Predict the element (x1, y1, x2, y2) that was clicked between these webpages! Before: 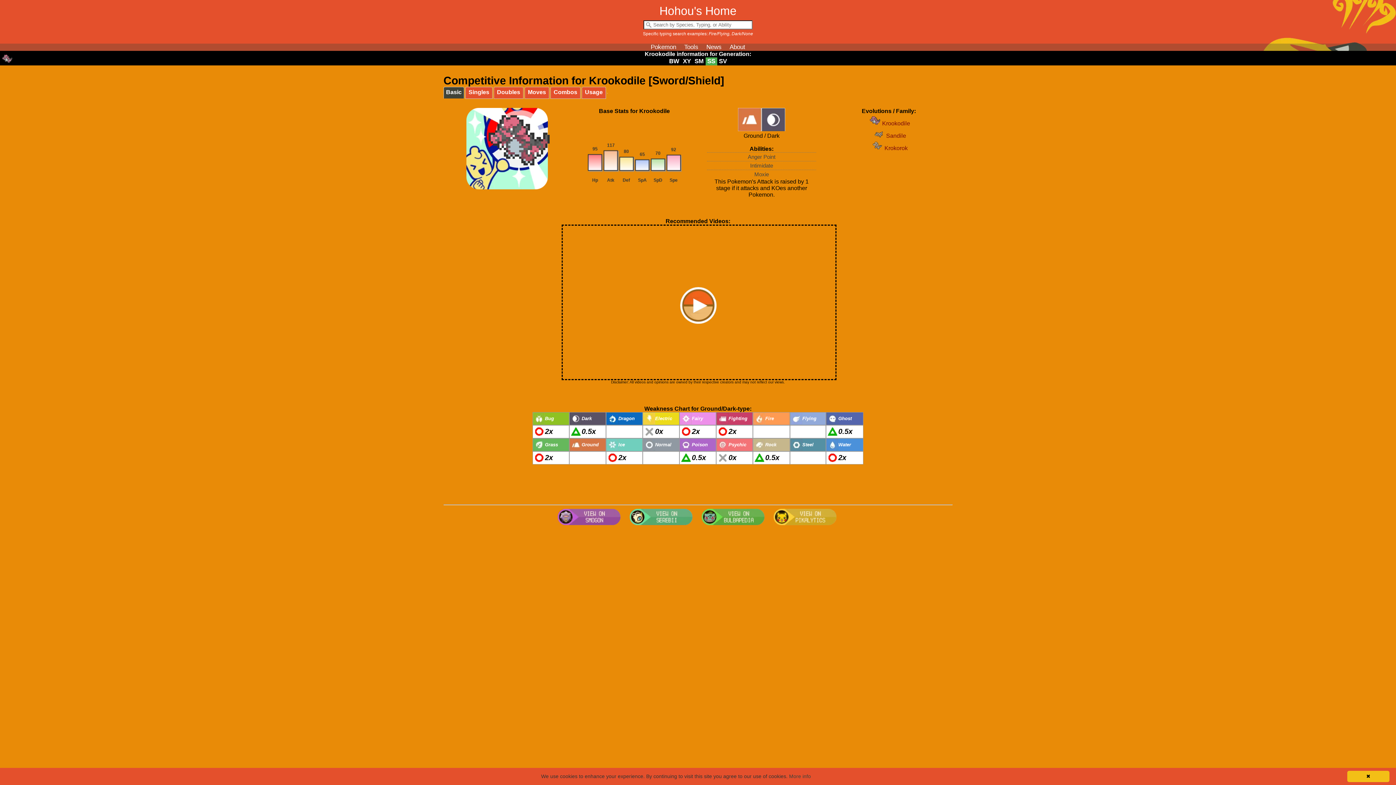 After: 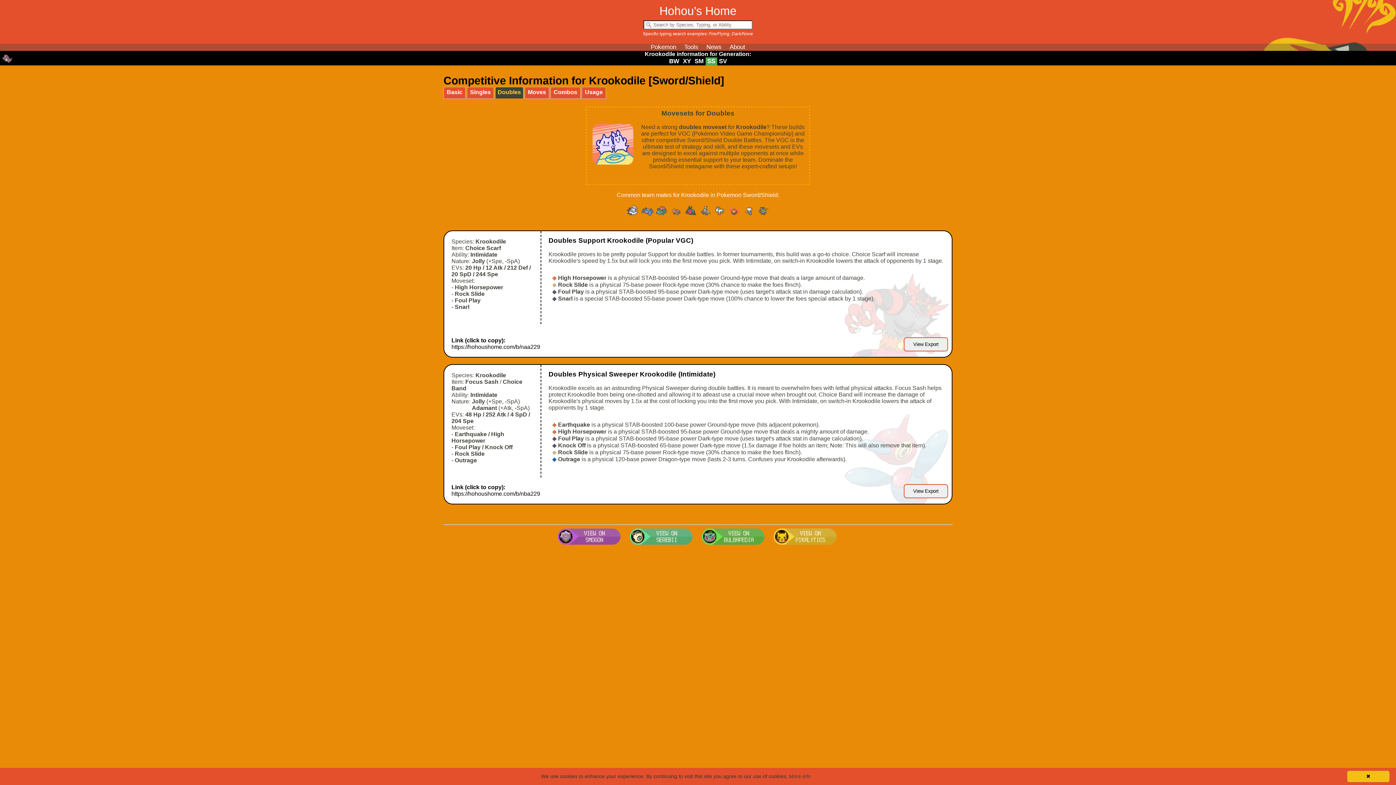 Action: label: Doubles bbox: (494, 87, 523, 98)